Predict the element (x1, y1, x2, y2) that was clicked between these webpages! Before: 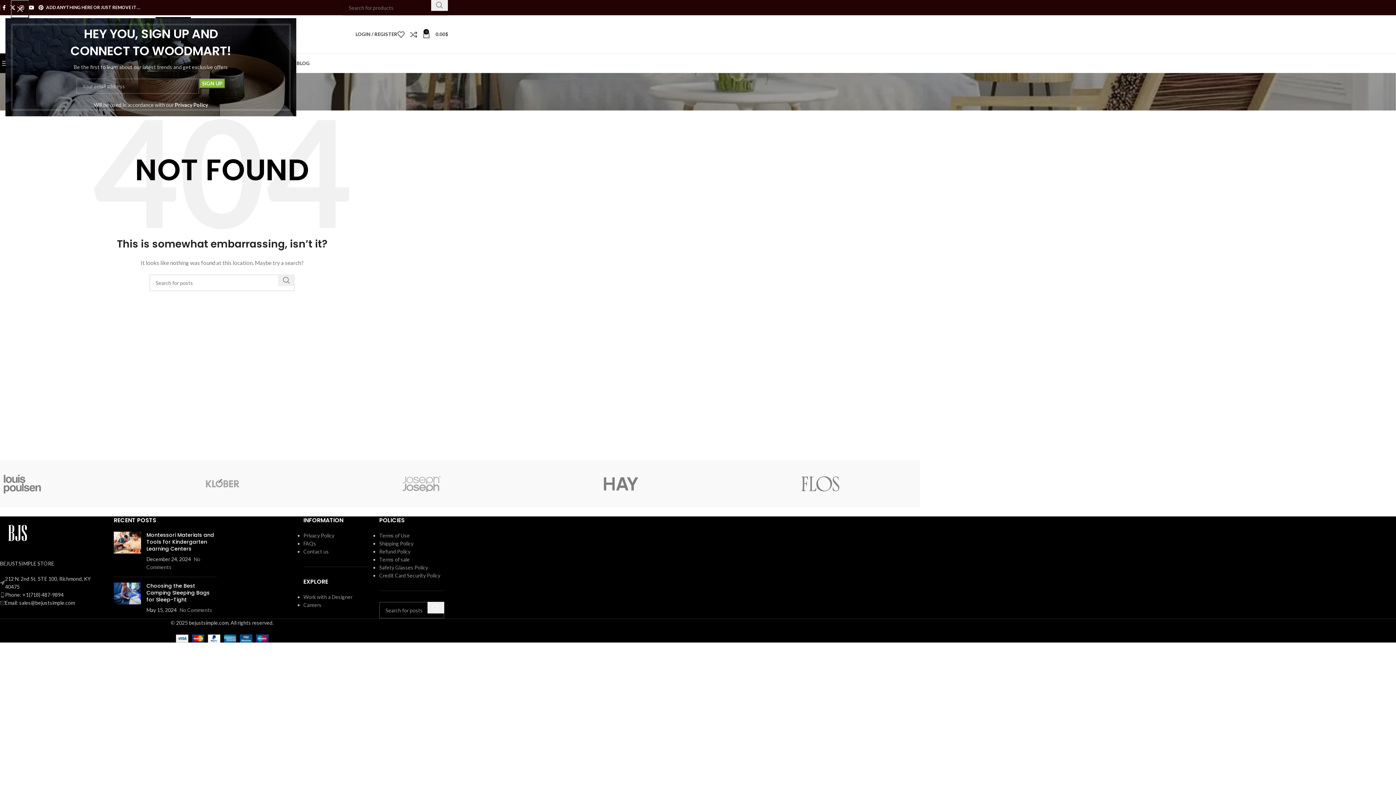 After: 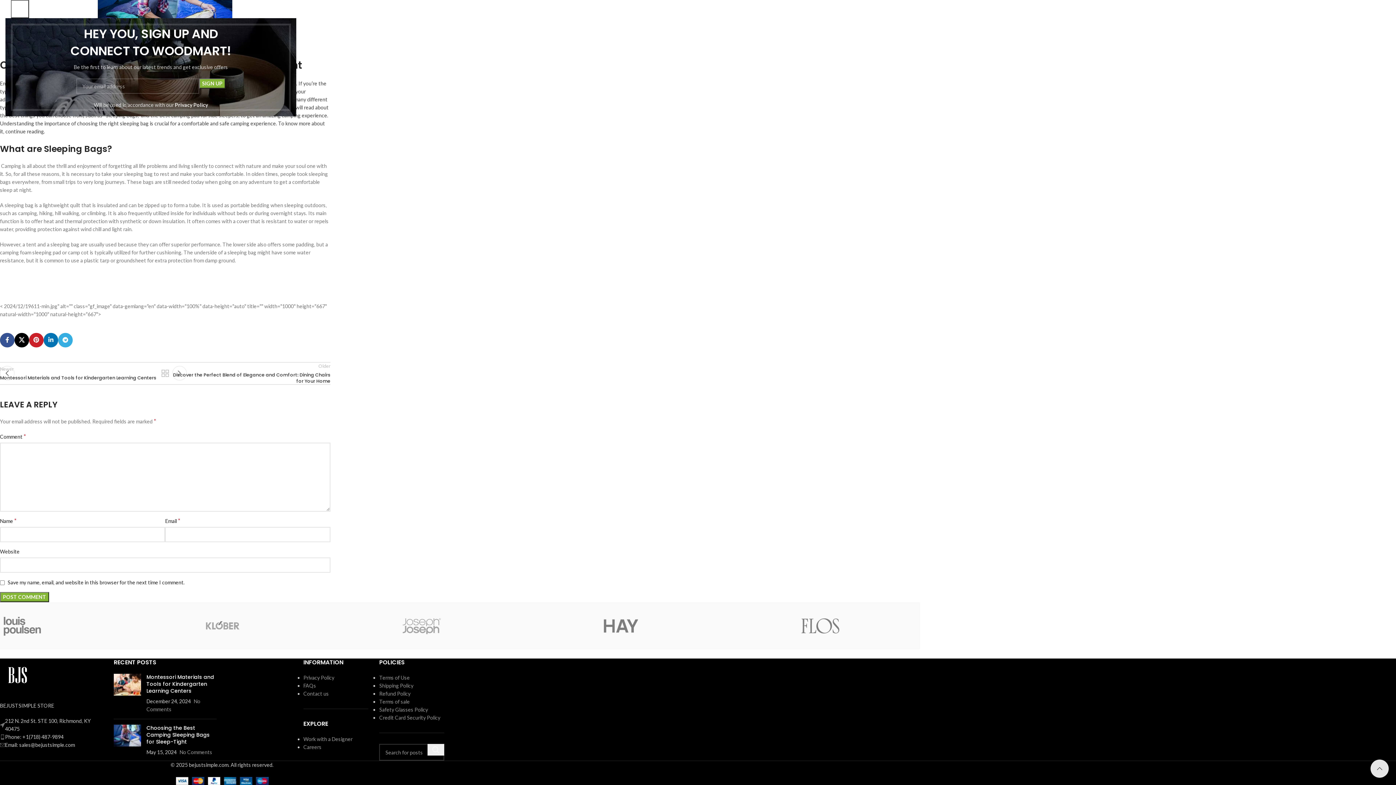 Action: label: No Comments bbox: (179, 607, 212, 613)